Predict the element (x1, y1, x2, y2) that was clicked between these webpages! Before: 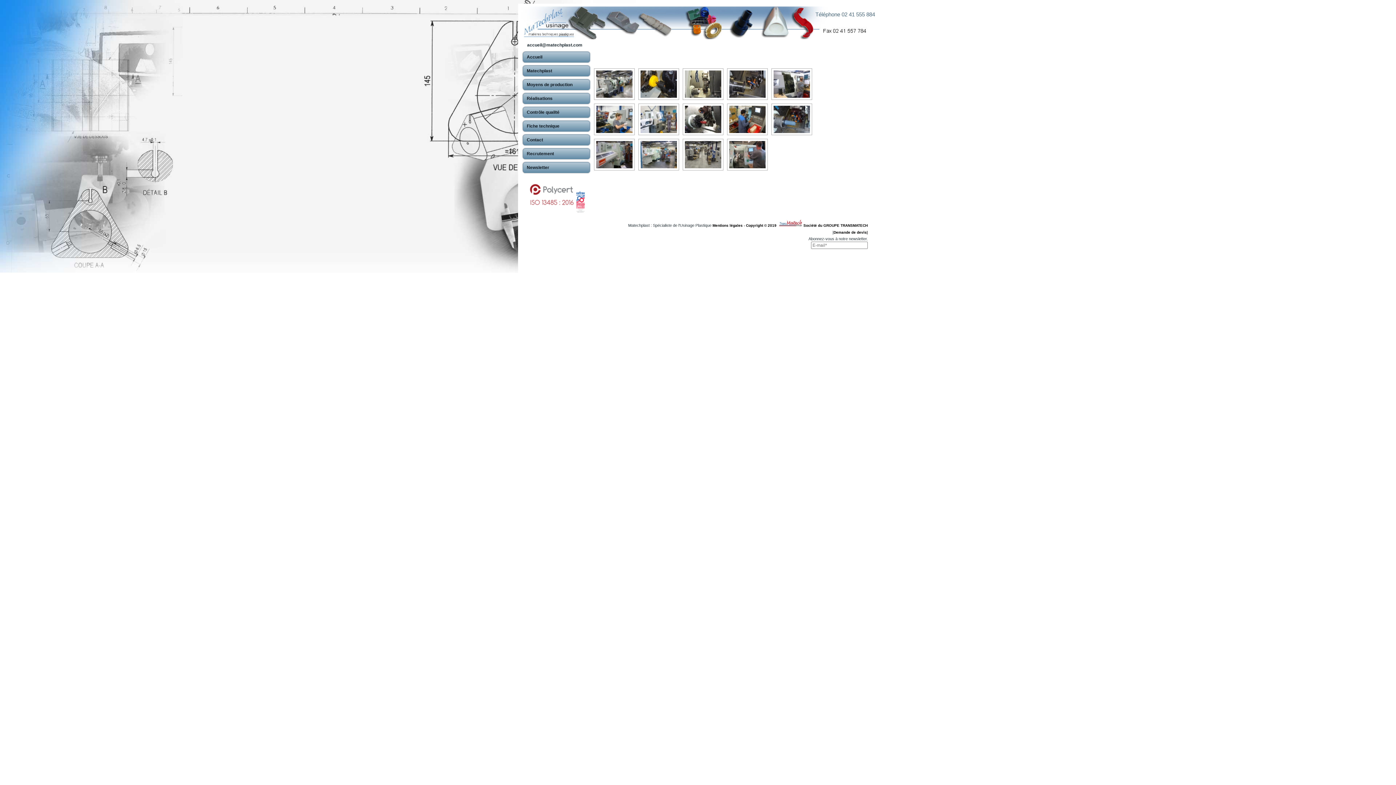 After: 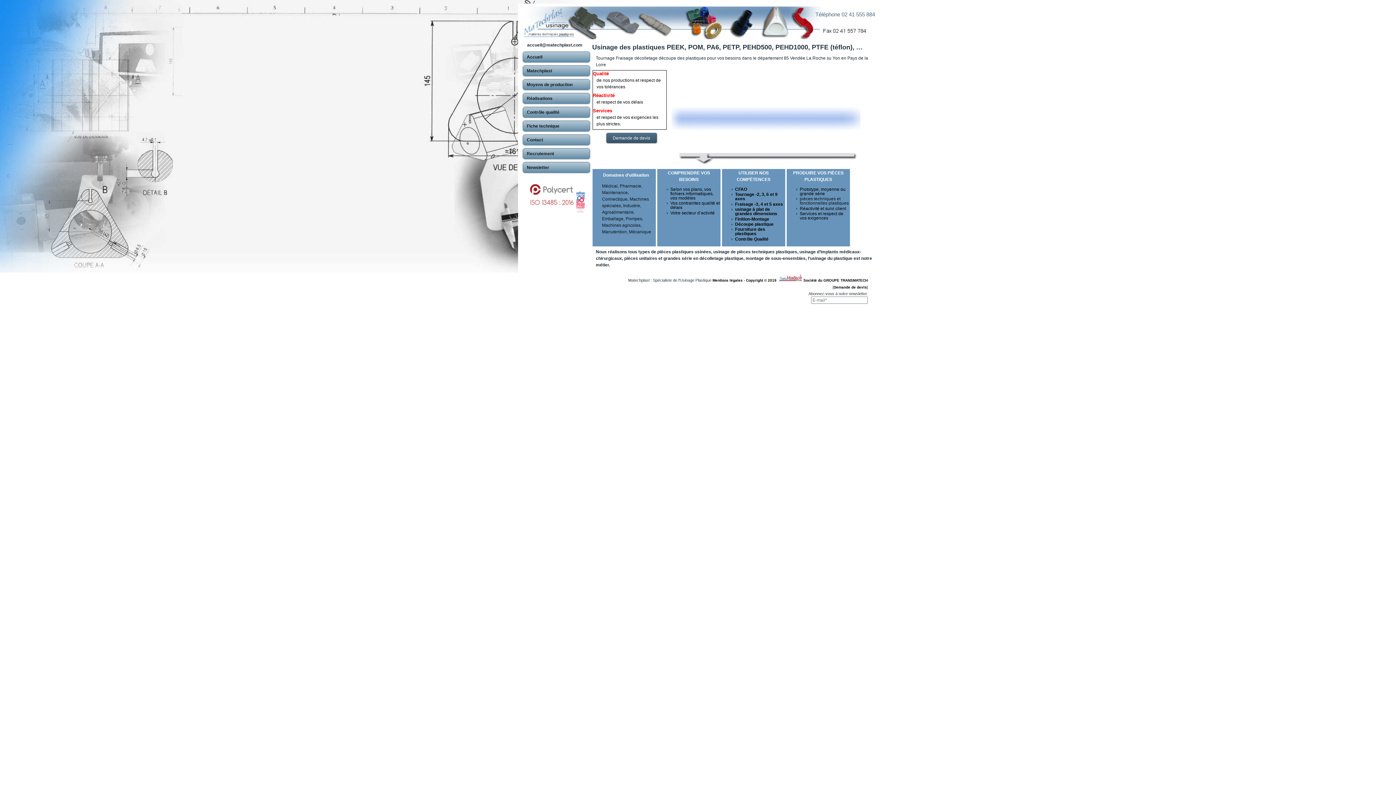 Action: label: Usinageplastiques Vendee 85 bbox: (699, 266, 752, 270)